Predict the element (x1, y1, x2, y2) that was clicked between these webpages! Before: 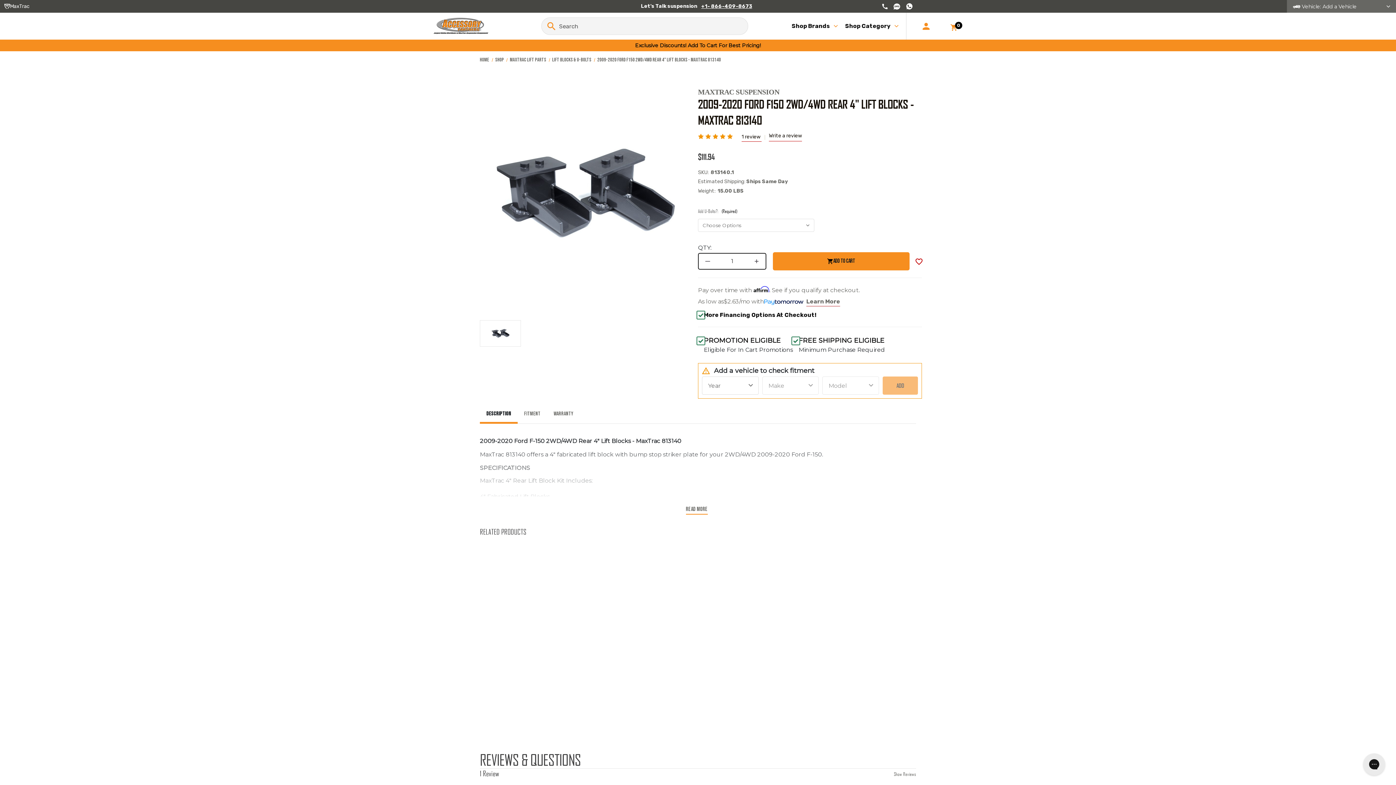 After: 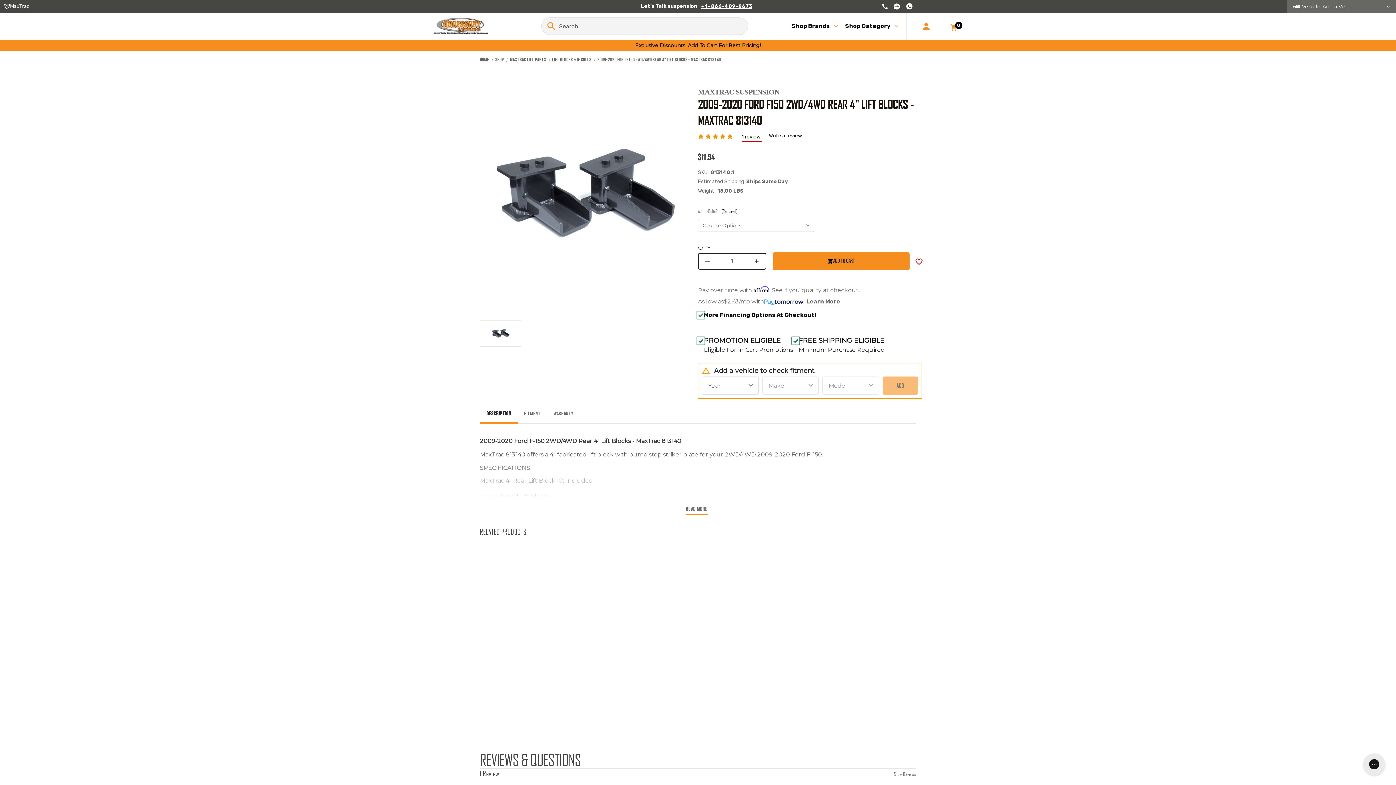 Action: label: DECREASE QUANTITY bbox: (540, 686, 558, 704)